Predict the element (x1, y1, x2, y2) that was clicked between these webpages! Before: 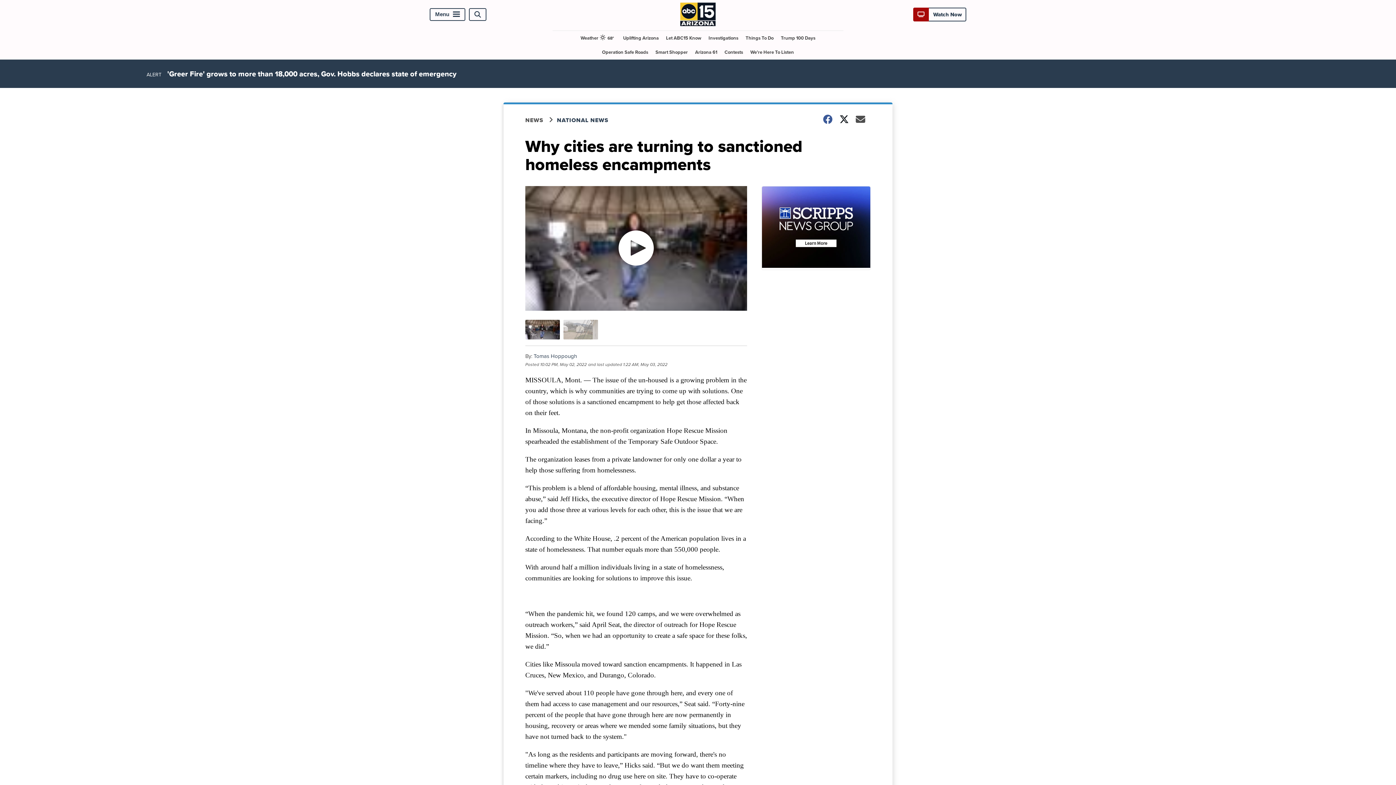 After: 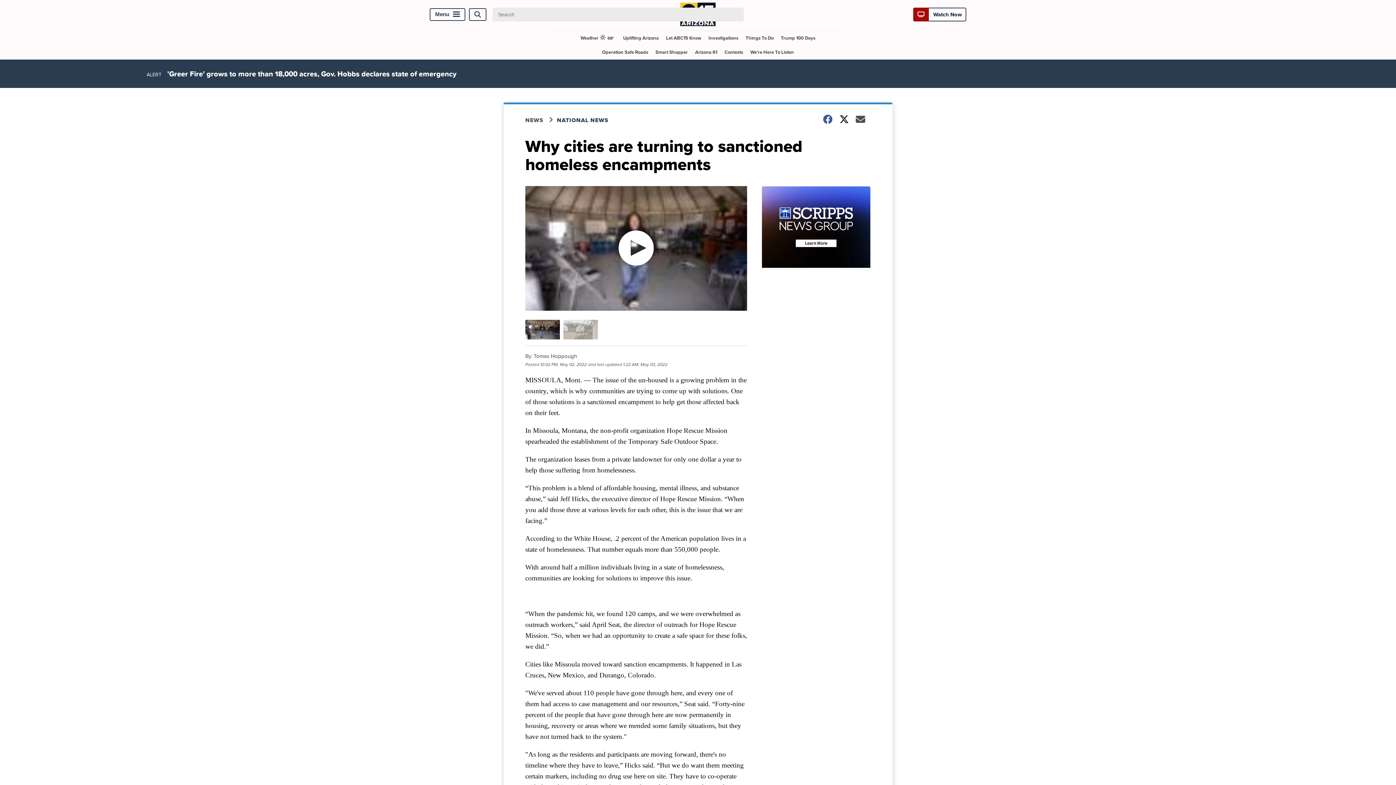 Action: bbox: (469, 8, 486, 20) label: Open Search